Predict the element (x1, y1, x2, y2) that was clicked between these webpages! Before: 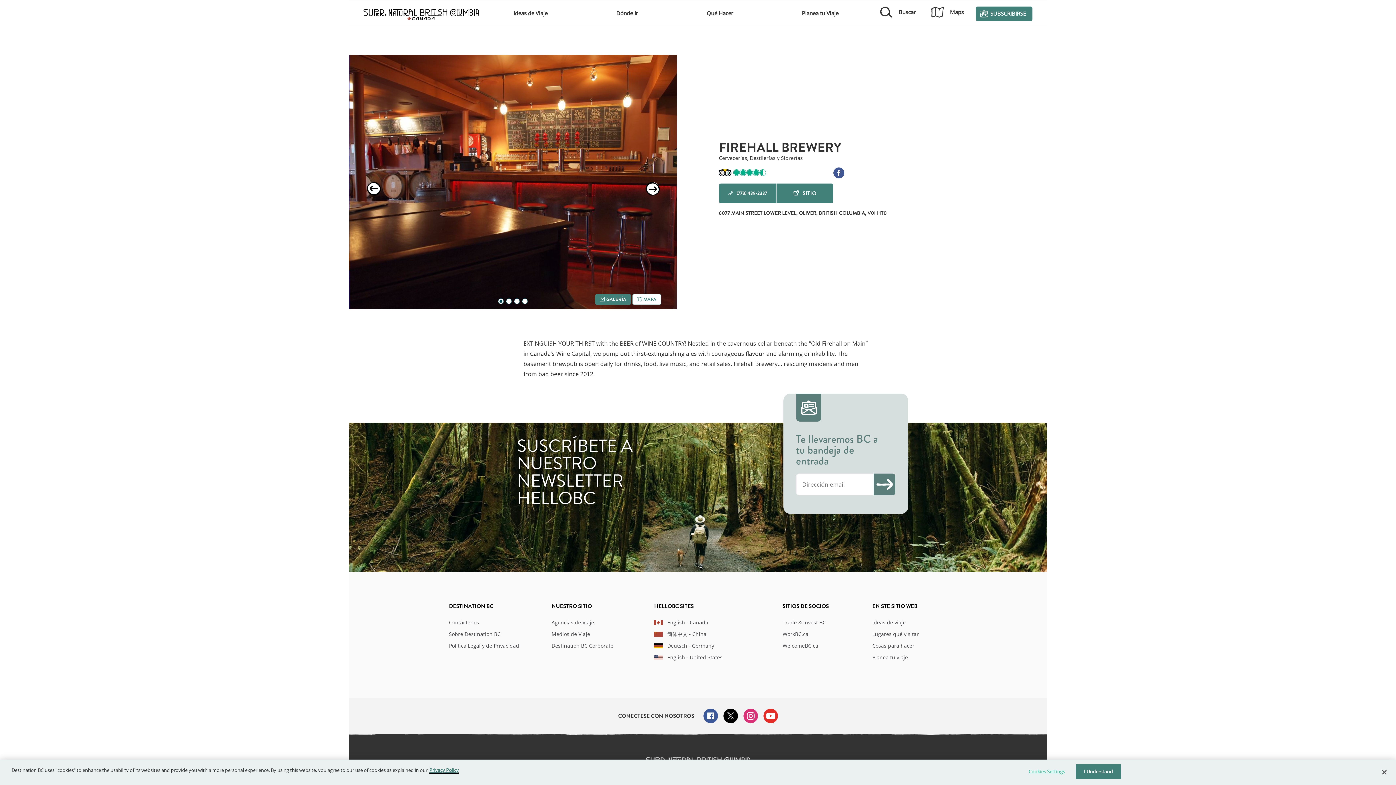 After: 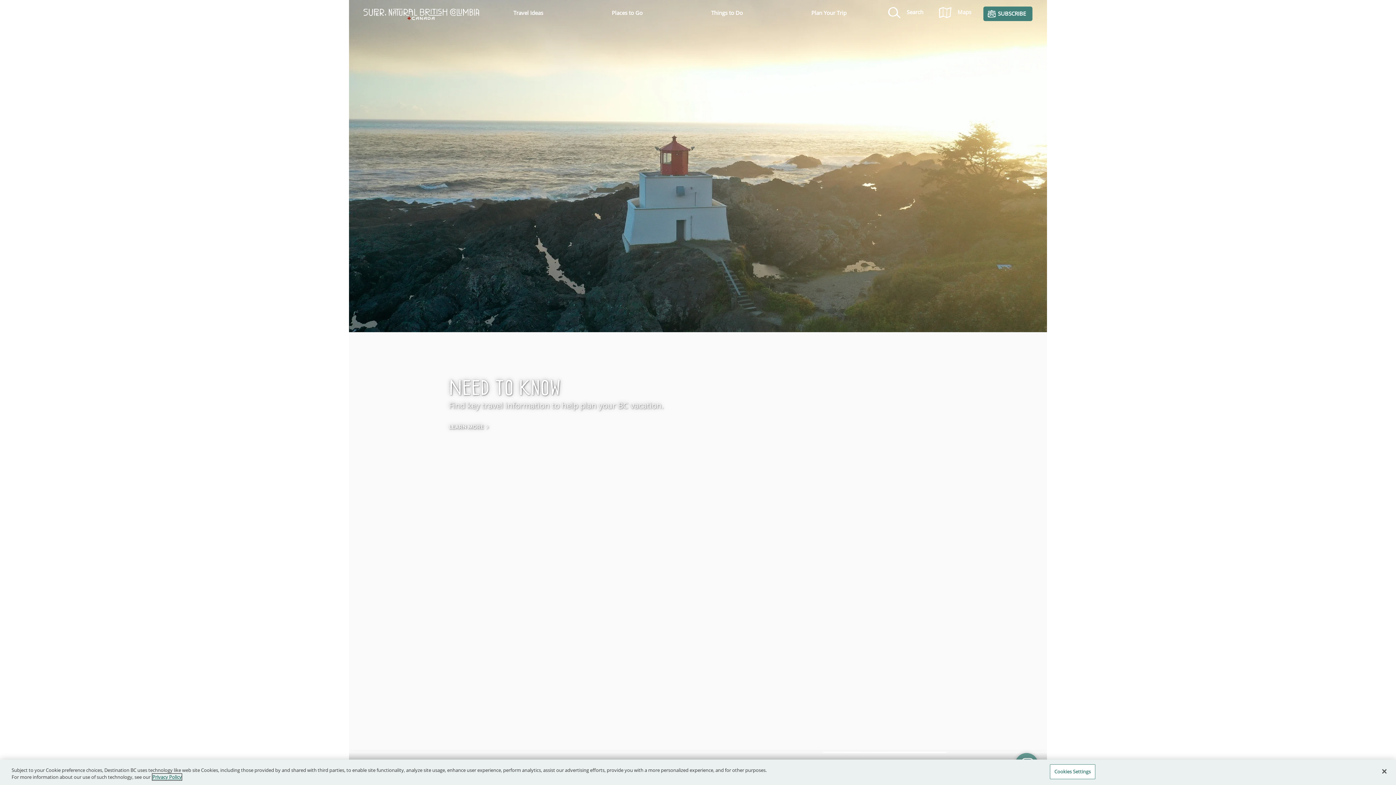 Action: label: English - United States bbox: (654, 653, 722, 661)